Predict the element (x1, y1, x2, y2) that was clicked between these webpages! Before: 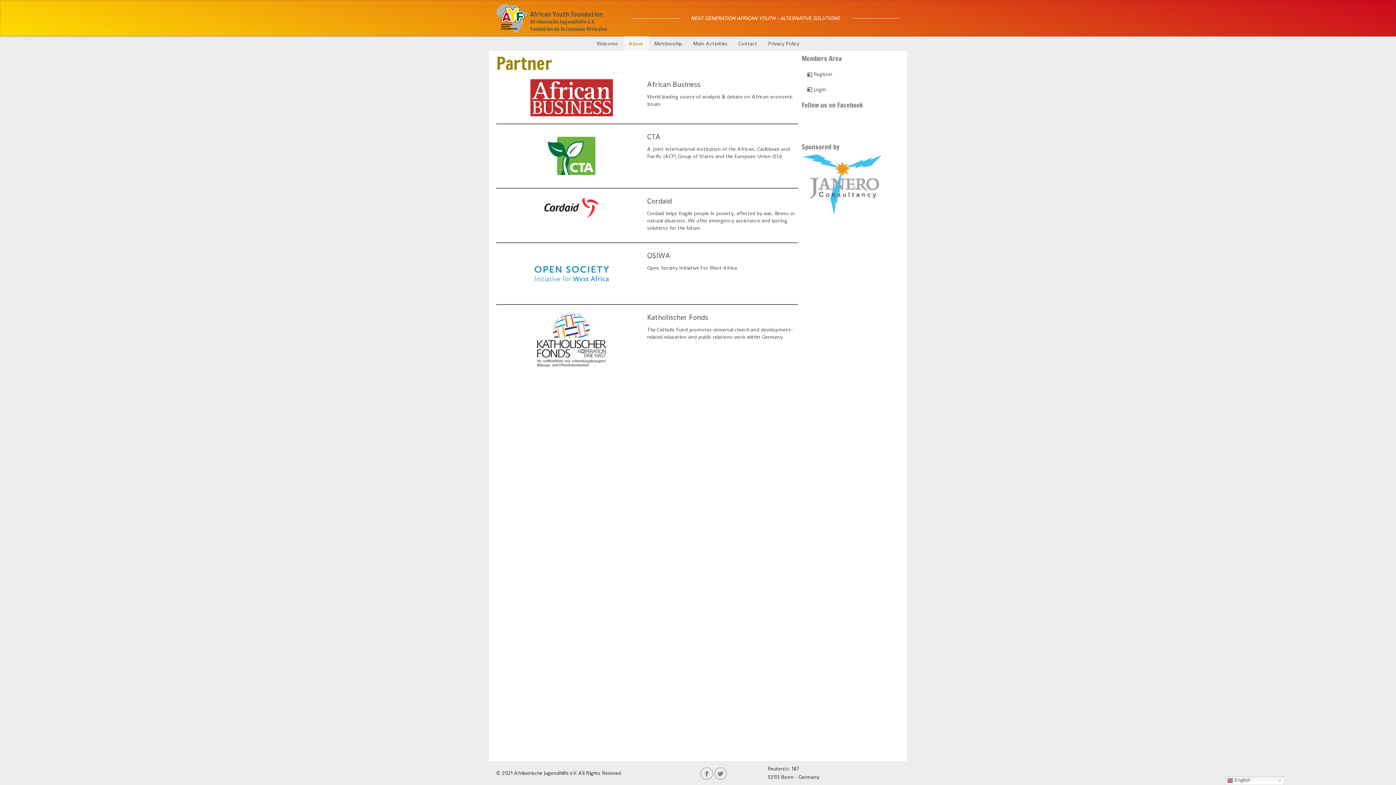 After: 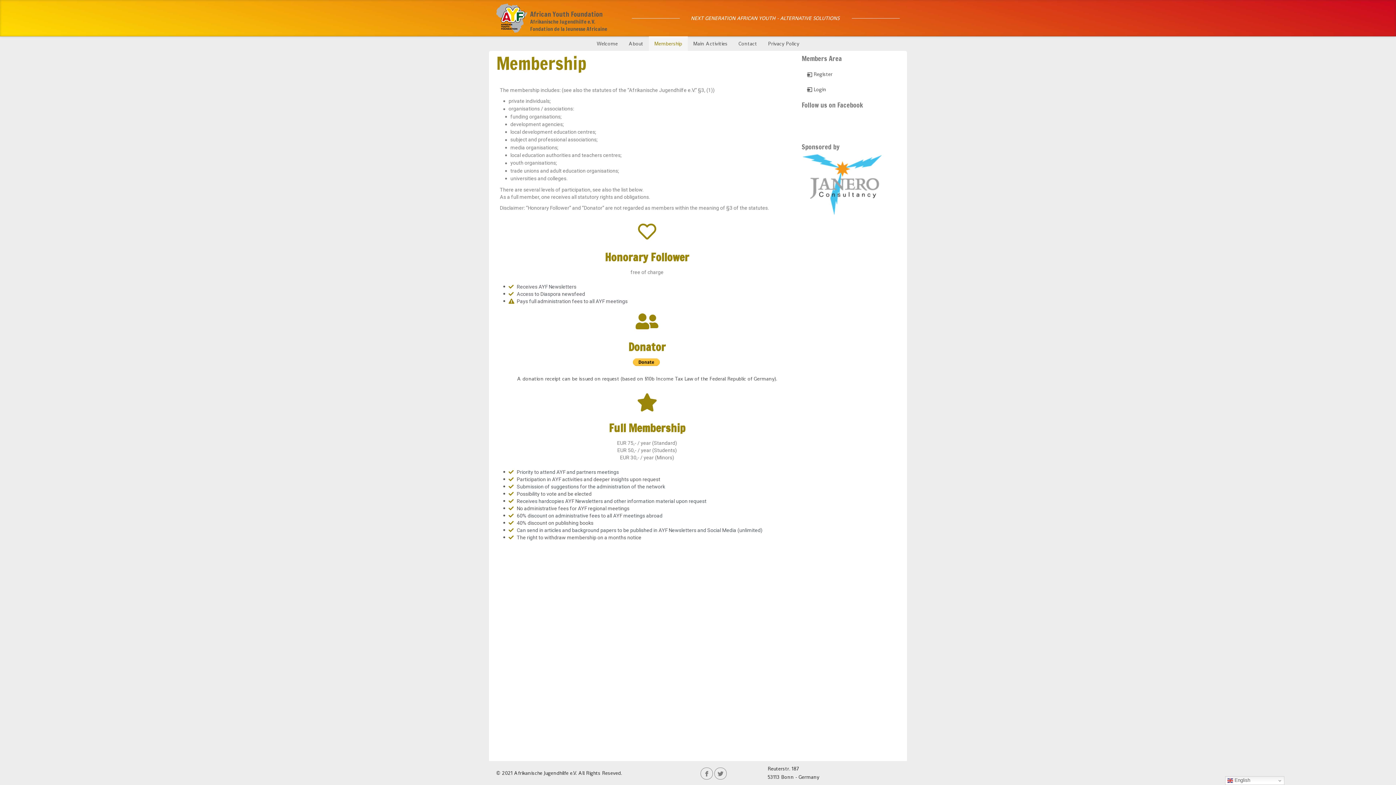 Action: label: Membership bbox: (648, 36, 687, 50)